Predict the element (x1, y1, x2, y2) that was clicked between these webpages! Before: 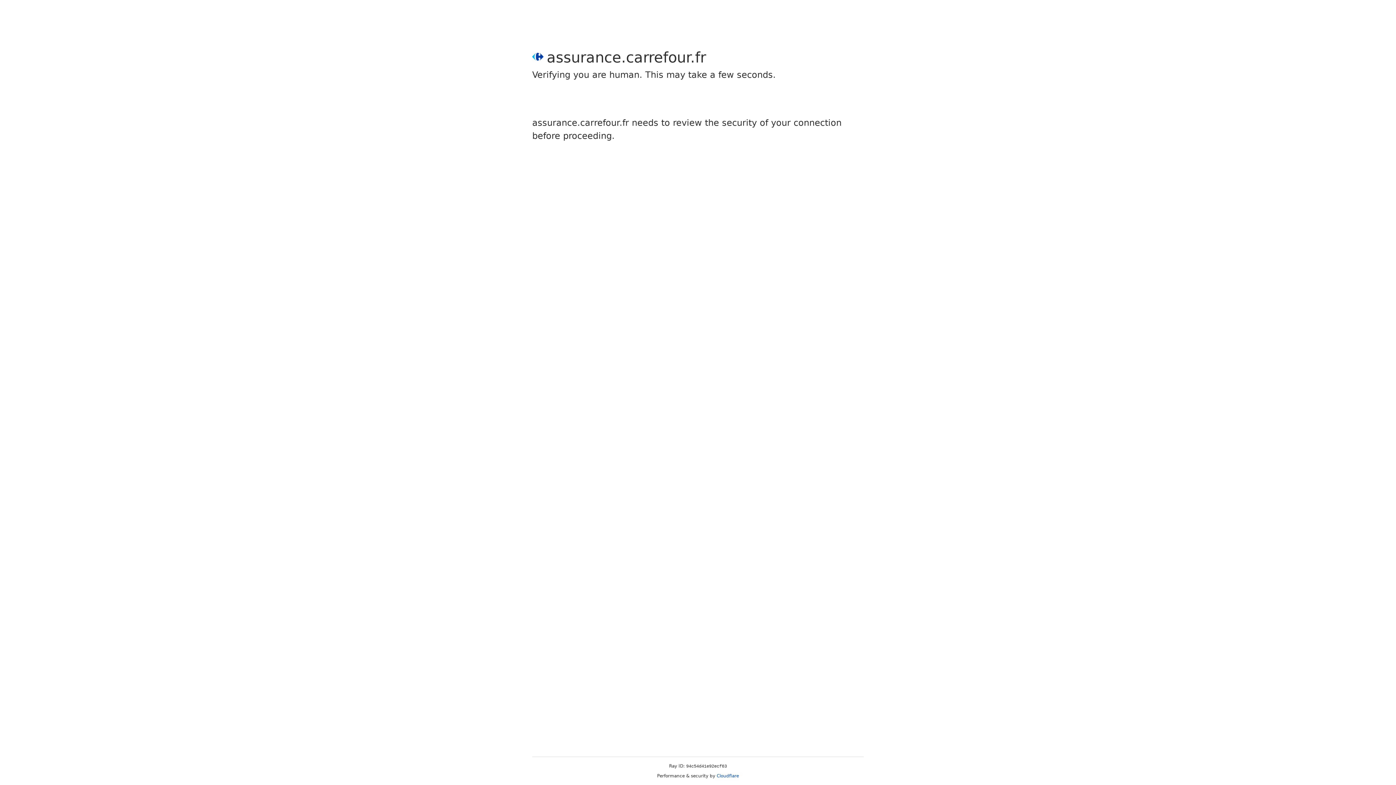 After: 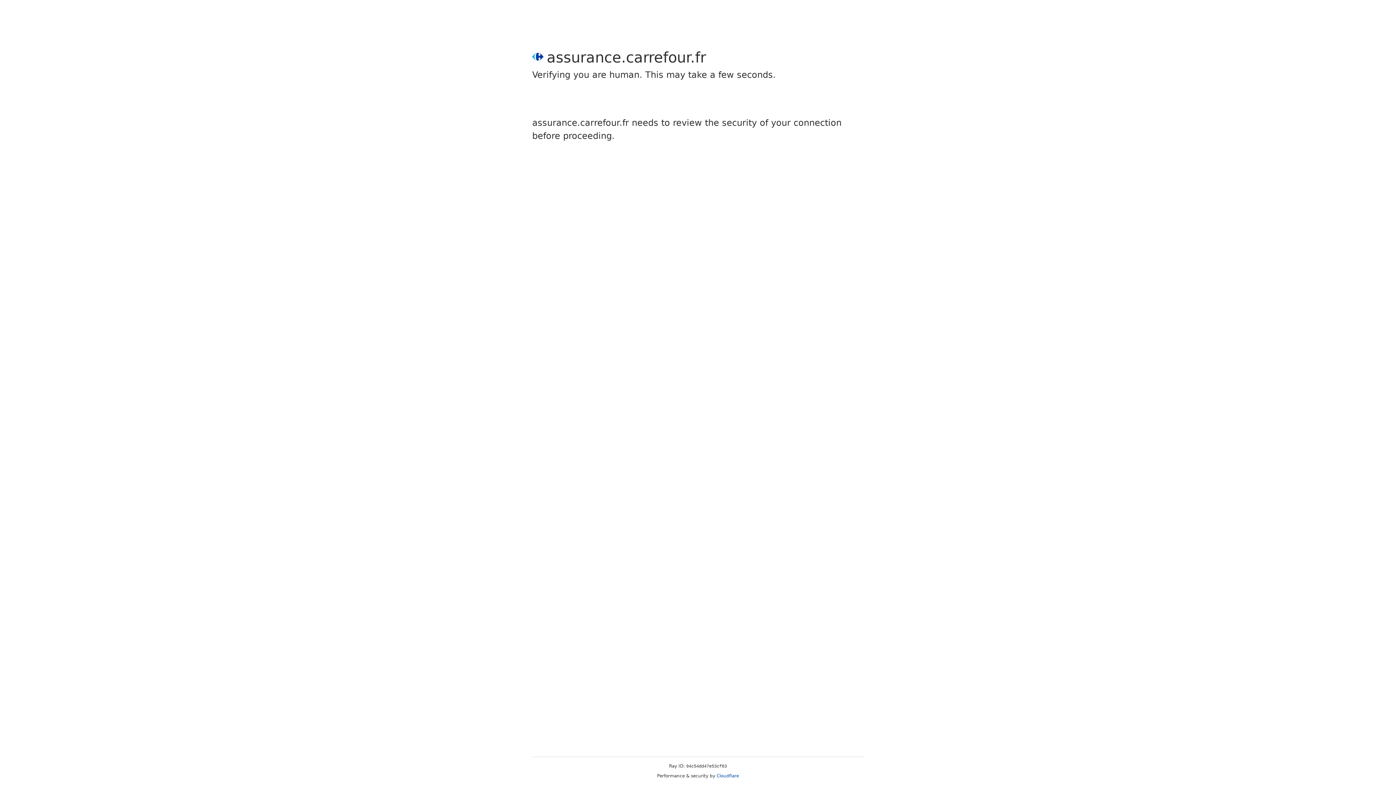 Action: label: Cloudflare bbox: (716, 773, 739, 778)